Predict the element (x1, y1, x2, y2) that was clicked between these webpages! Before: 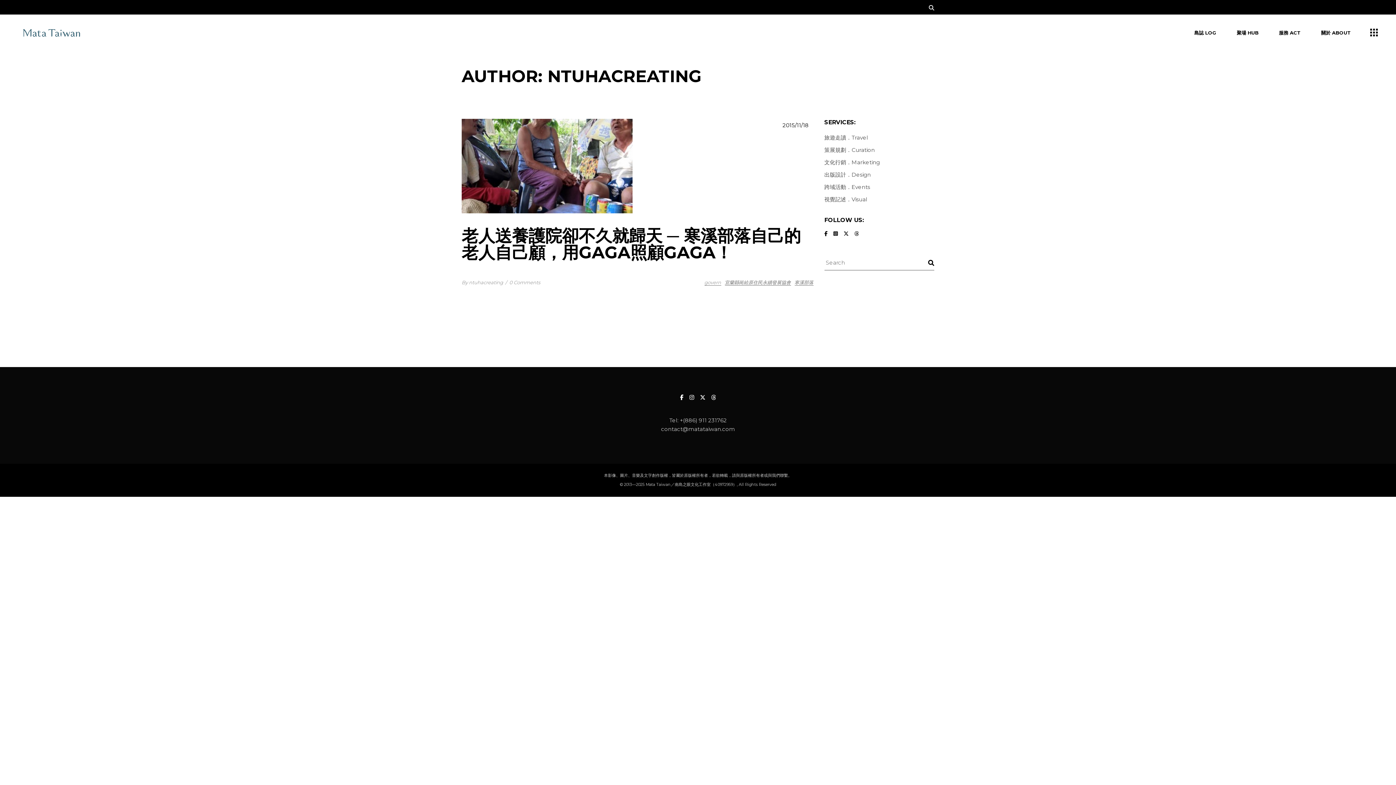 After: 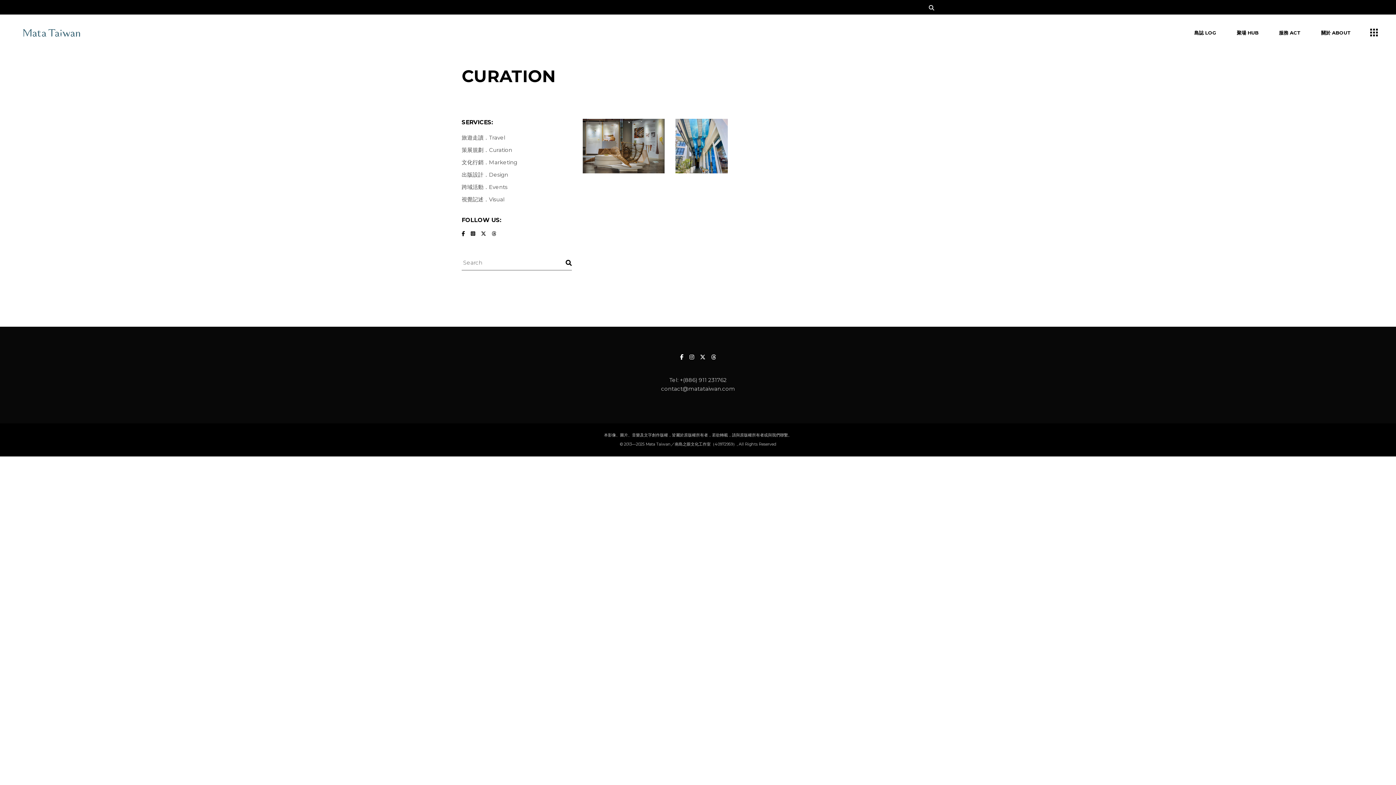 Action: bbox: (824, 146, 875, 153) label: 策展規劃．Curation